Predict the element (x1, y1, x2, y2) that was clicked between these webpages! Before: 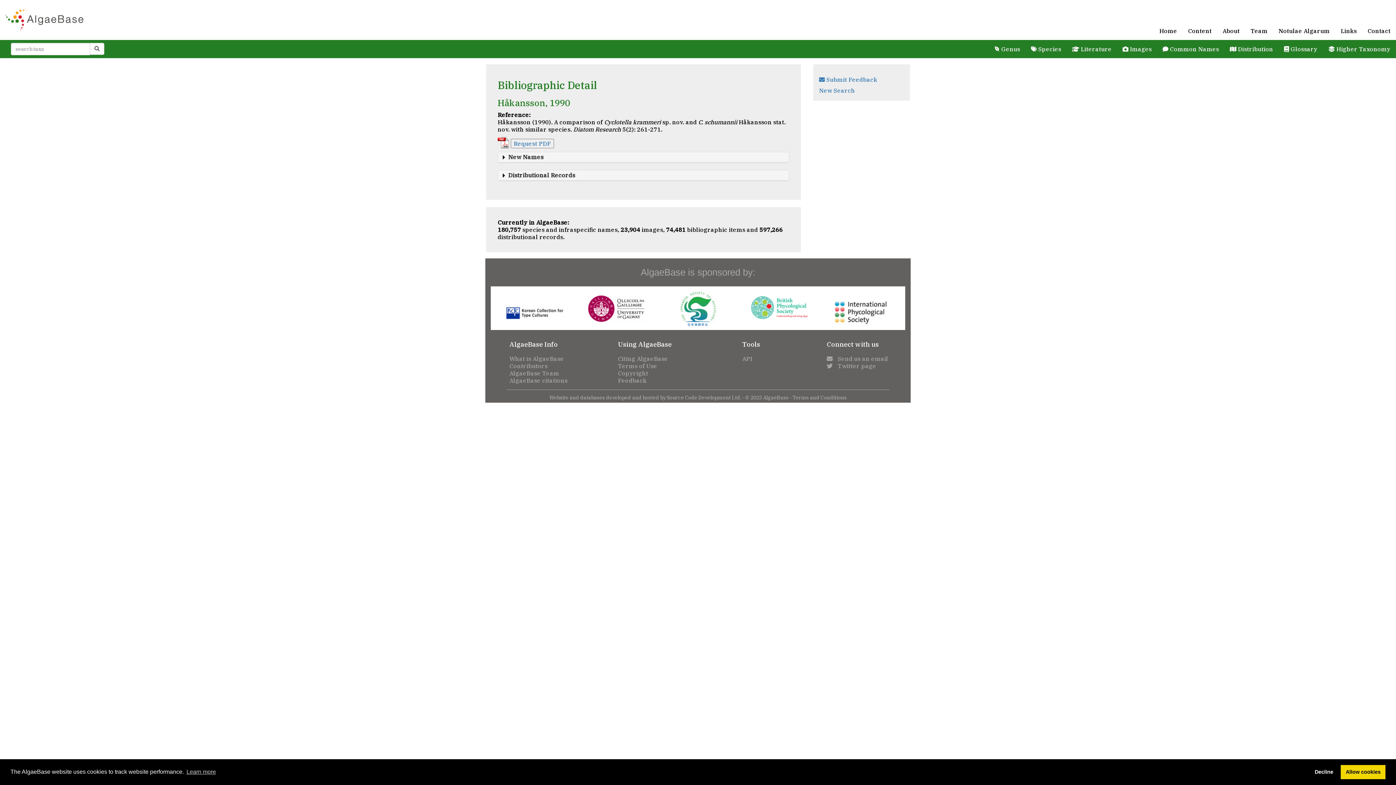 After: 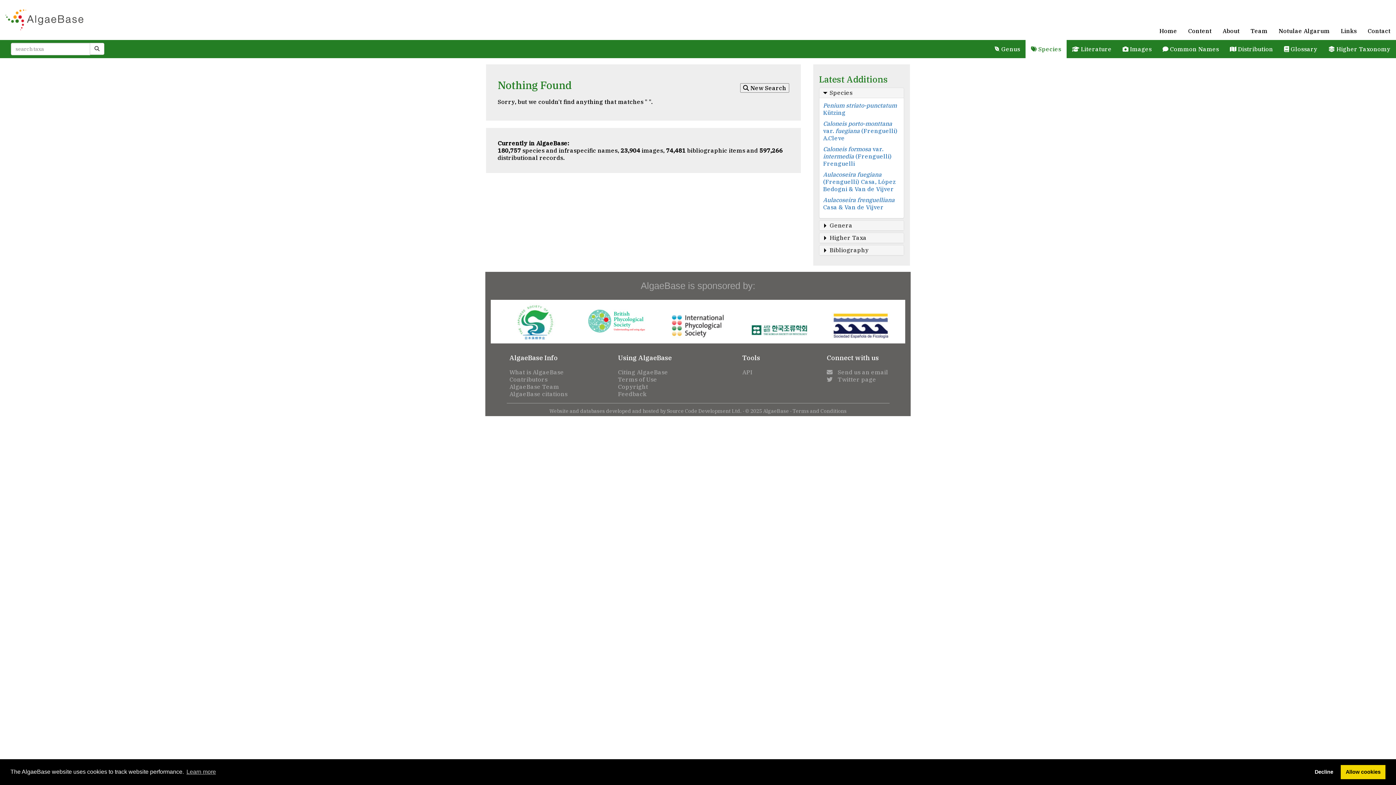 Action: bbox: (89, 42, 104, 54)